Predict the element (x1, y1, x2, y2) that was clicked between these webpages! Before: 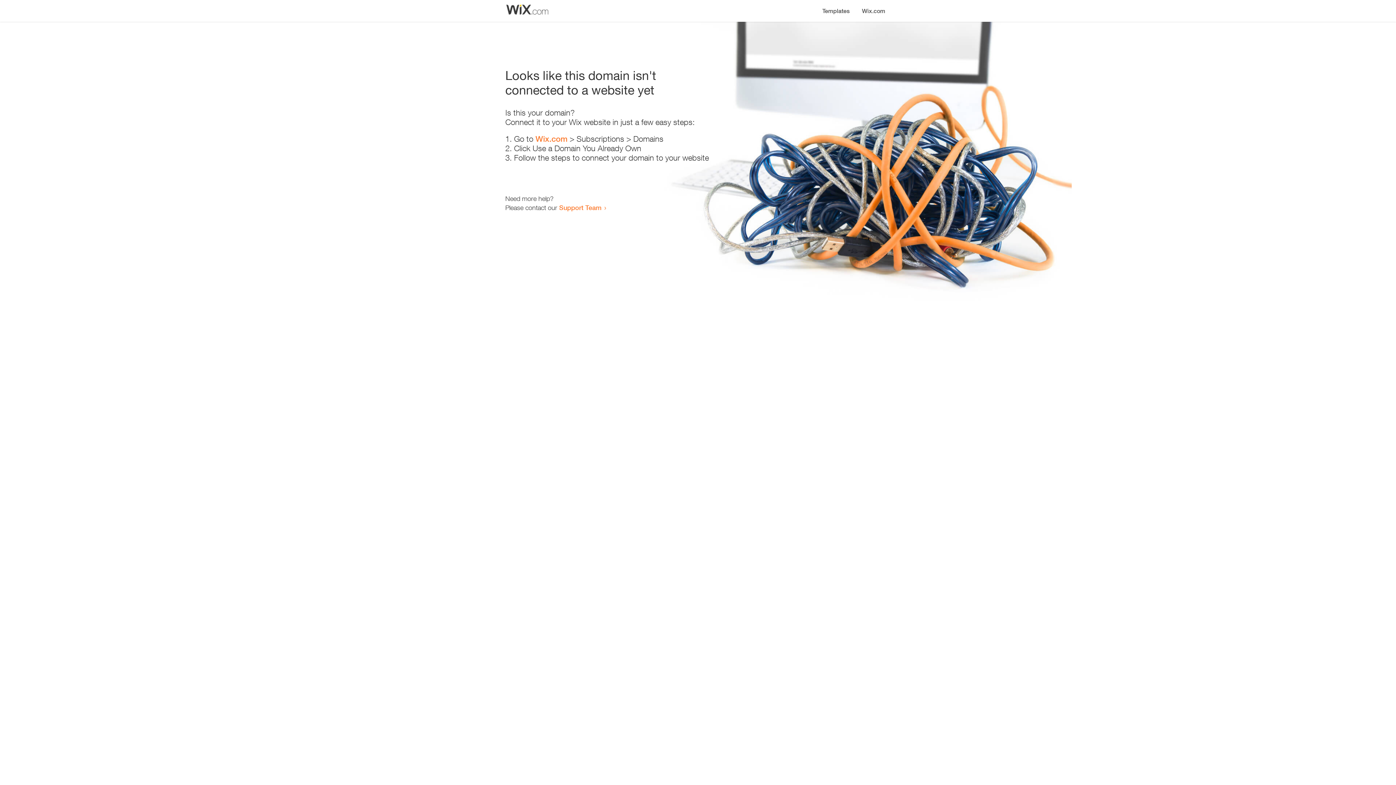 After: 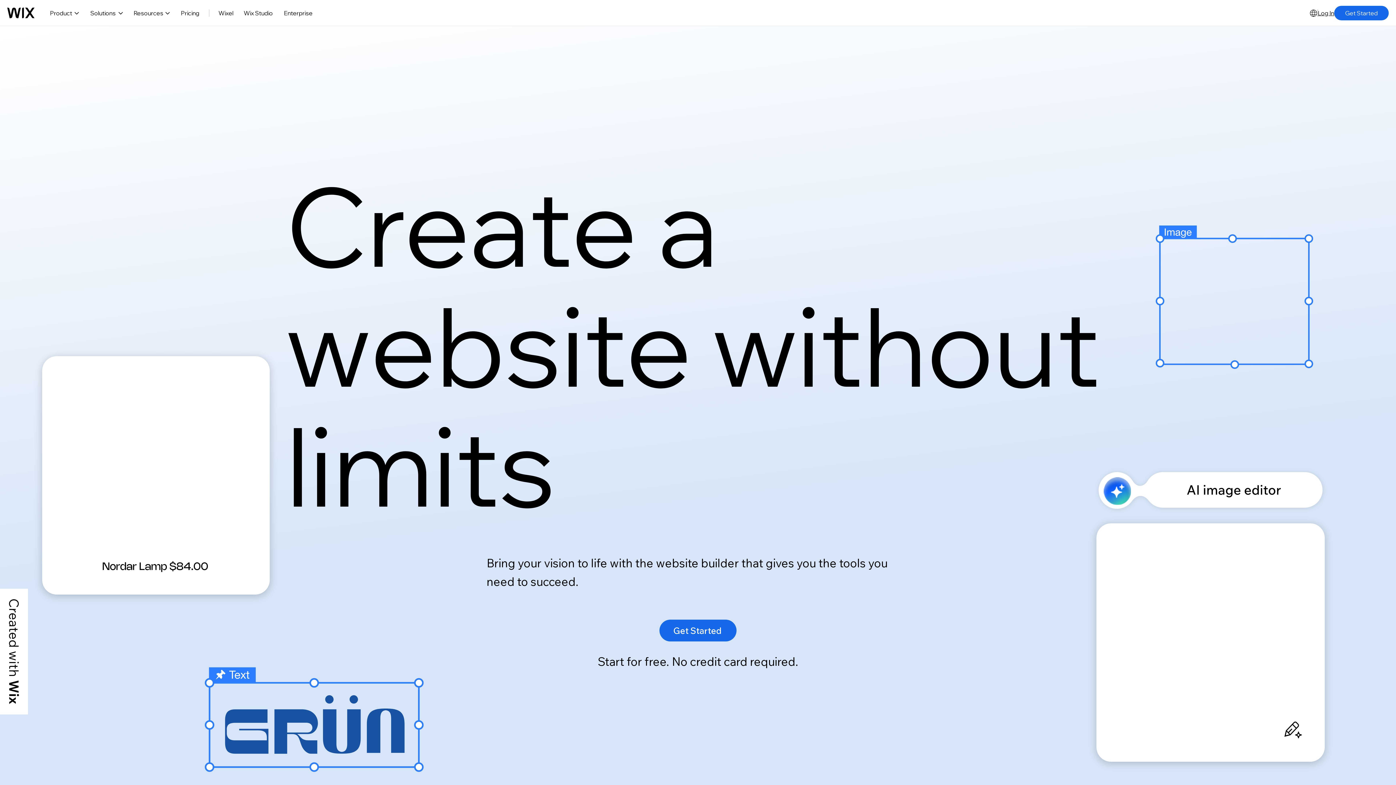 Action: bbox: (856, 0, 890, 14) label: Wix.com